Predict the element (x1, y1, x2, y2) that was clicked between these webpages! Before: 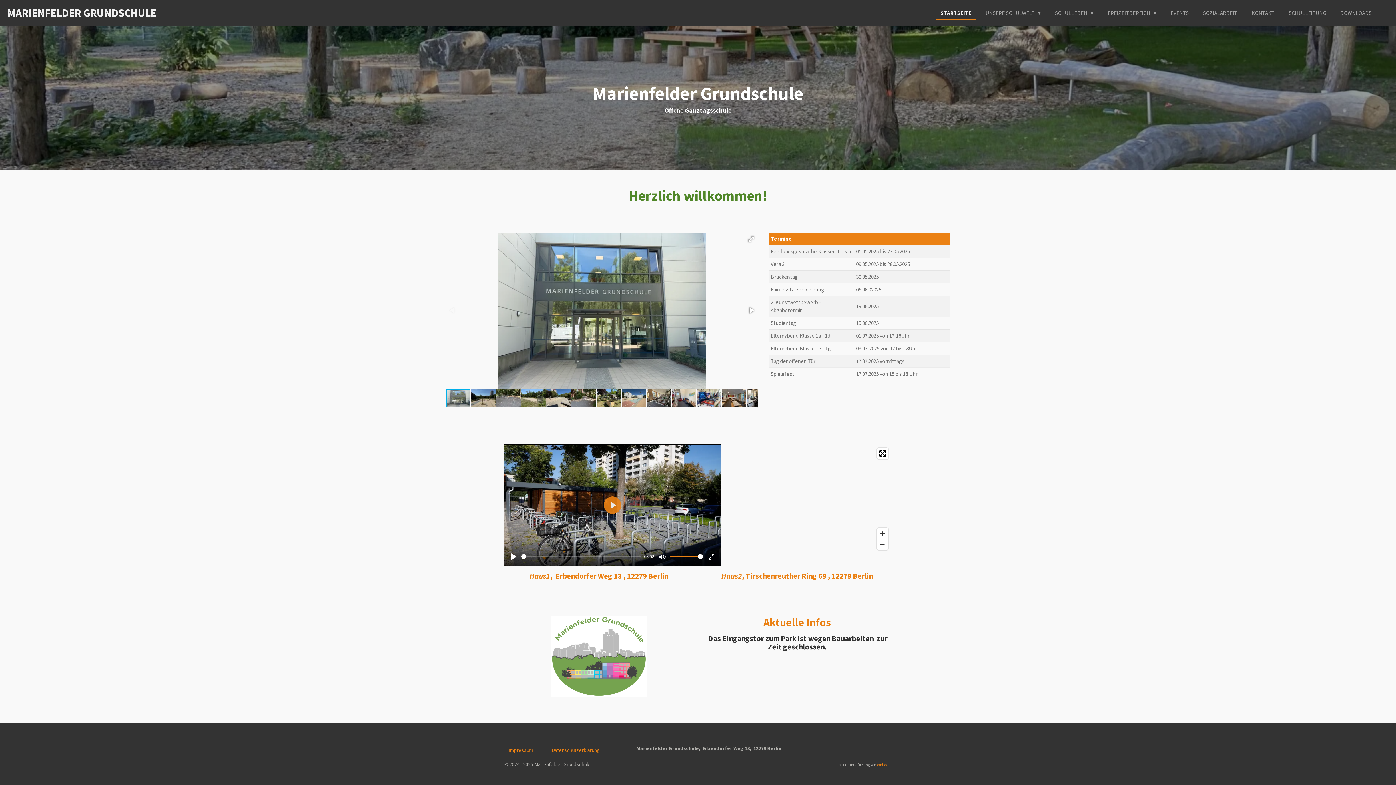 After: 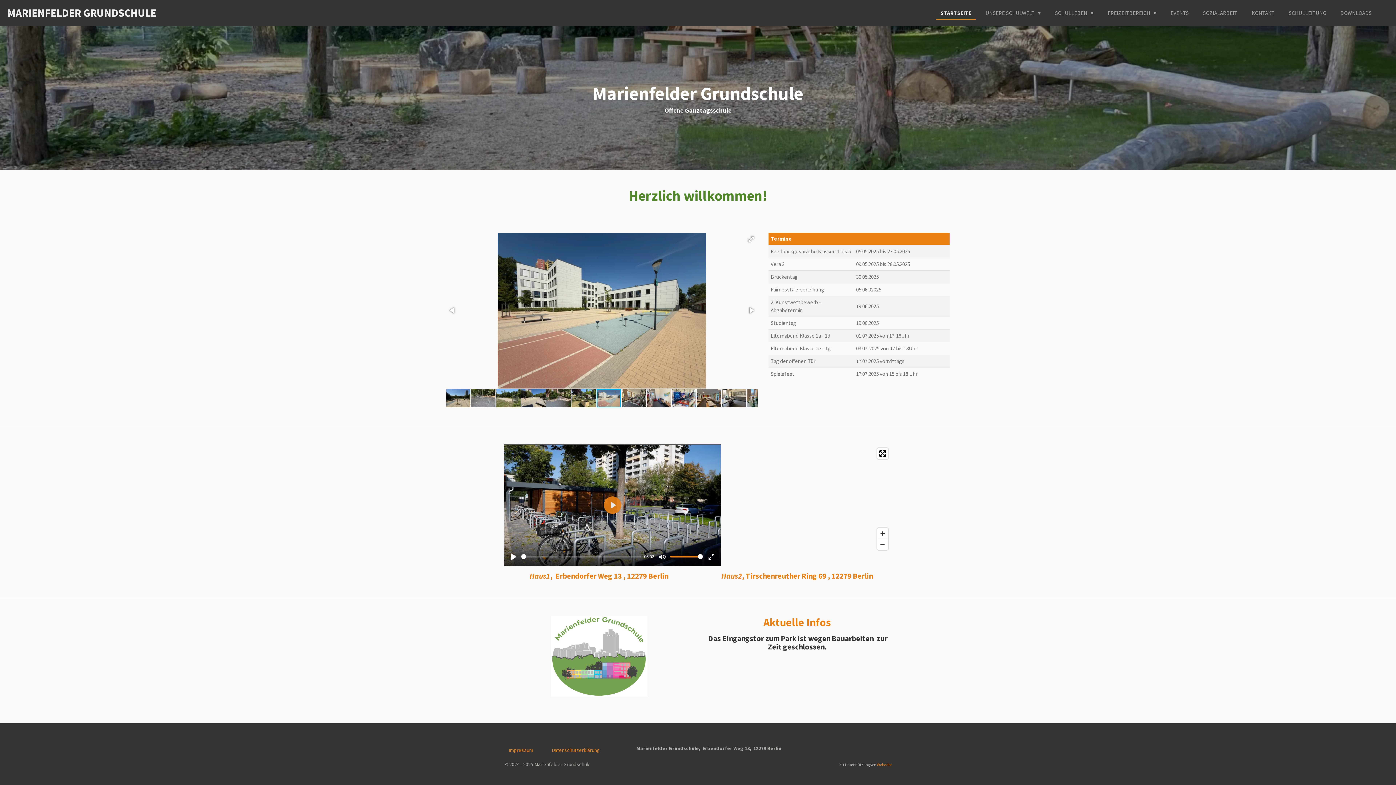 Action: bbox: (621, 388, 646, 408)